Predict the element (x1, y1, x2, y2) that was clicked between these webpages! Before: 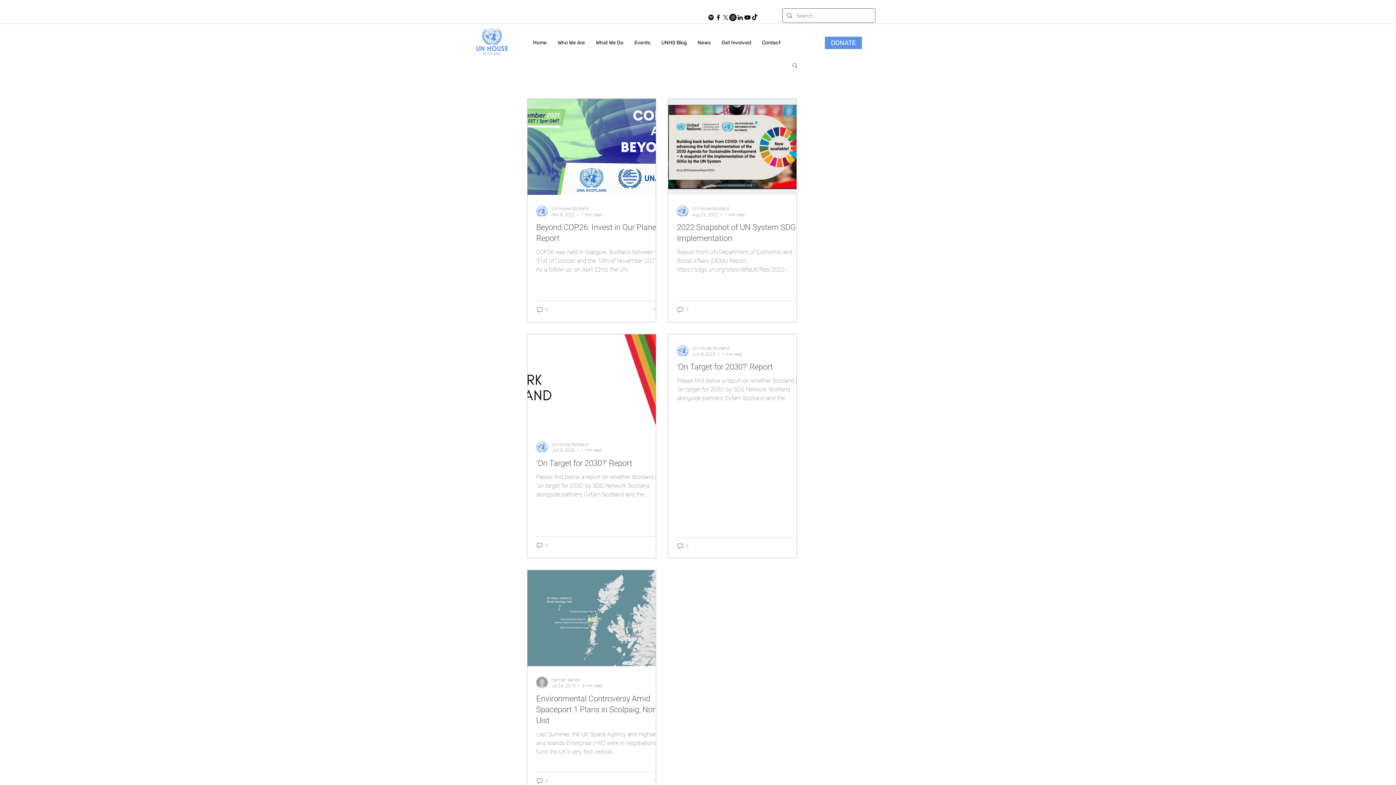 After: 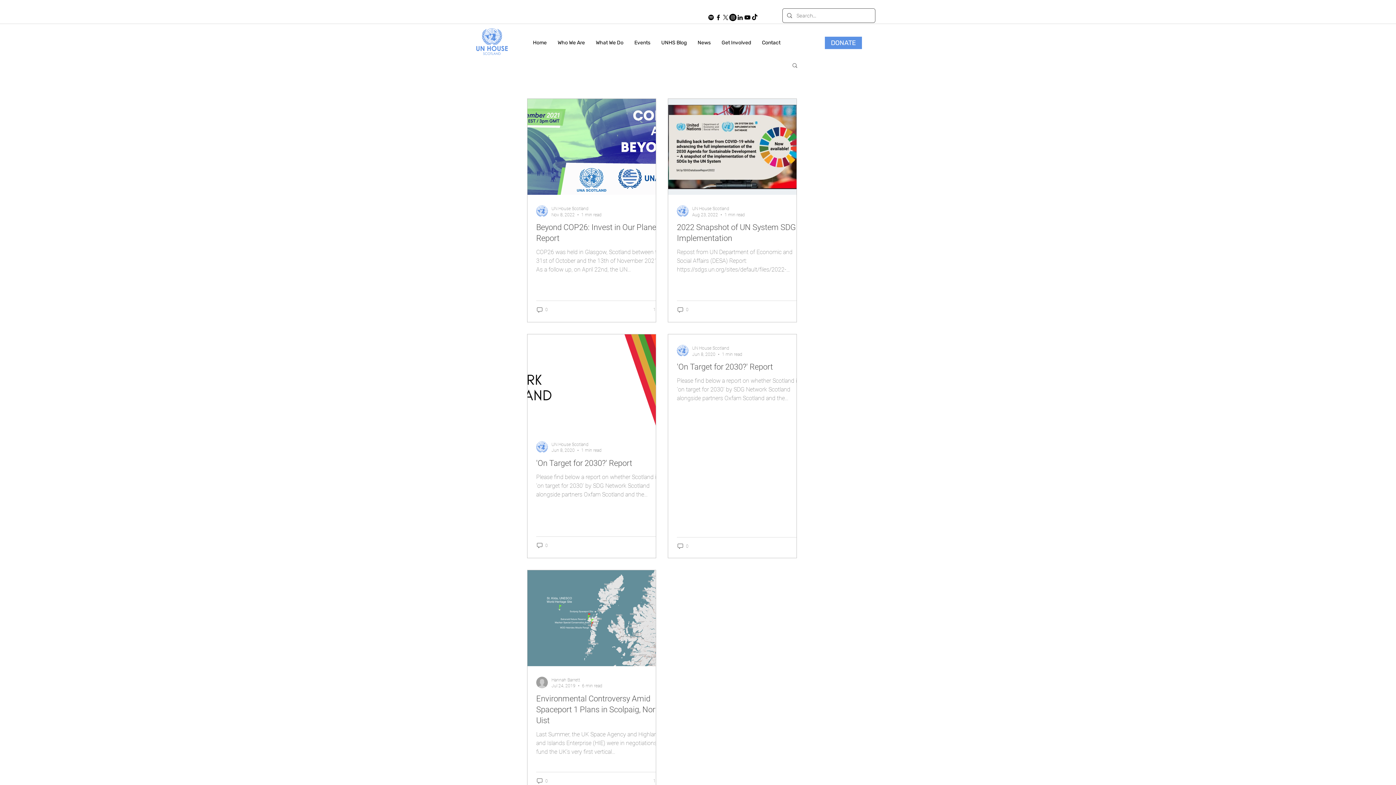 Action: bbox: (707, 13, 714, 21) label: Spotify